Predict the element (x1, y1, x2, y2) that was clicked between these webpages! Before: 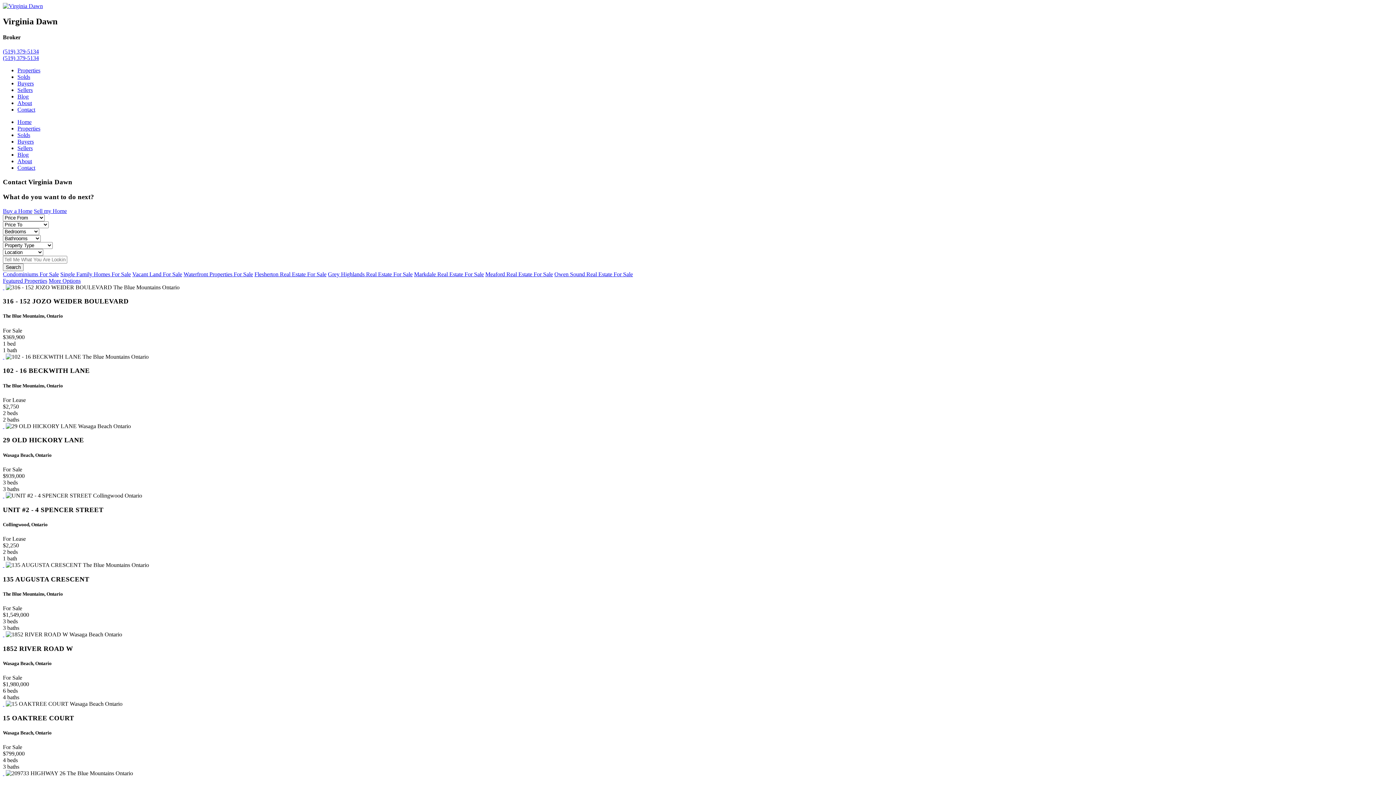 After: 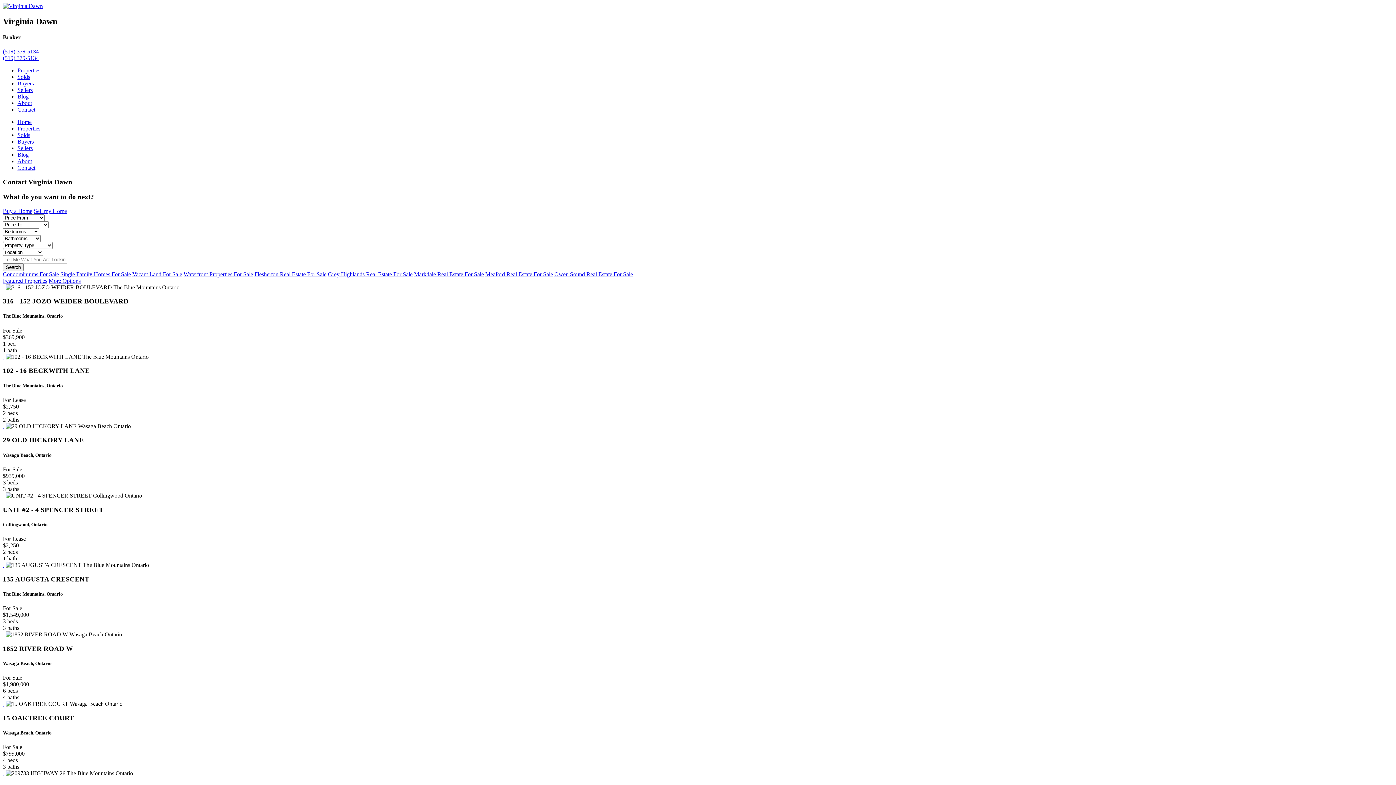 Action: bbox: (2, 55, 38, 61) label: (519) 379-5134